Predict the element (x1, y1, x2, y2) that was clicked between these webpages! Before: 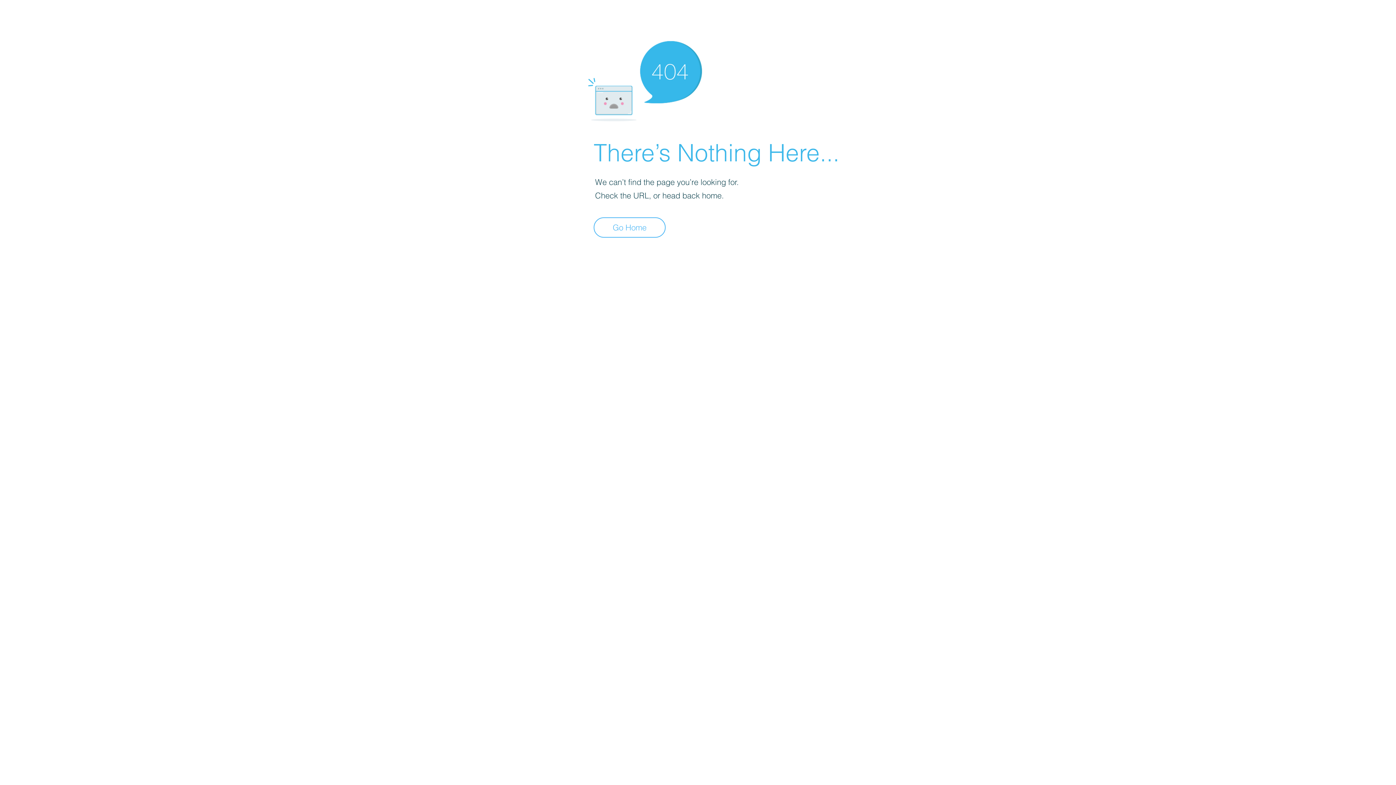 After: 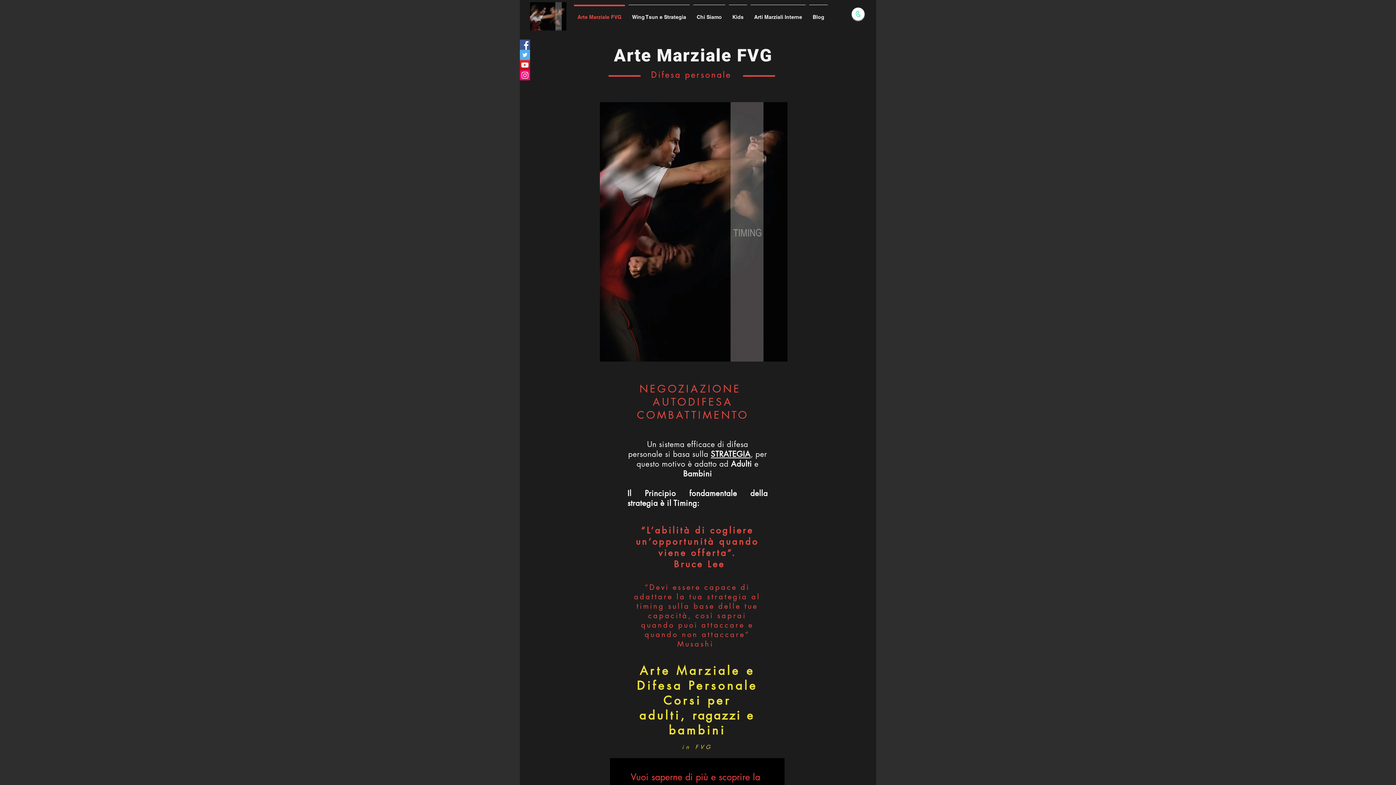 Action: label: Go Home bbox: (593, 217, 665, 237)